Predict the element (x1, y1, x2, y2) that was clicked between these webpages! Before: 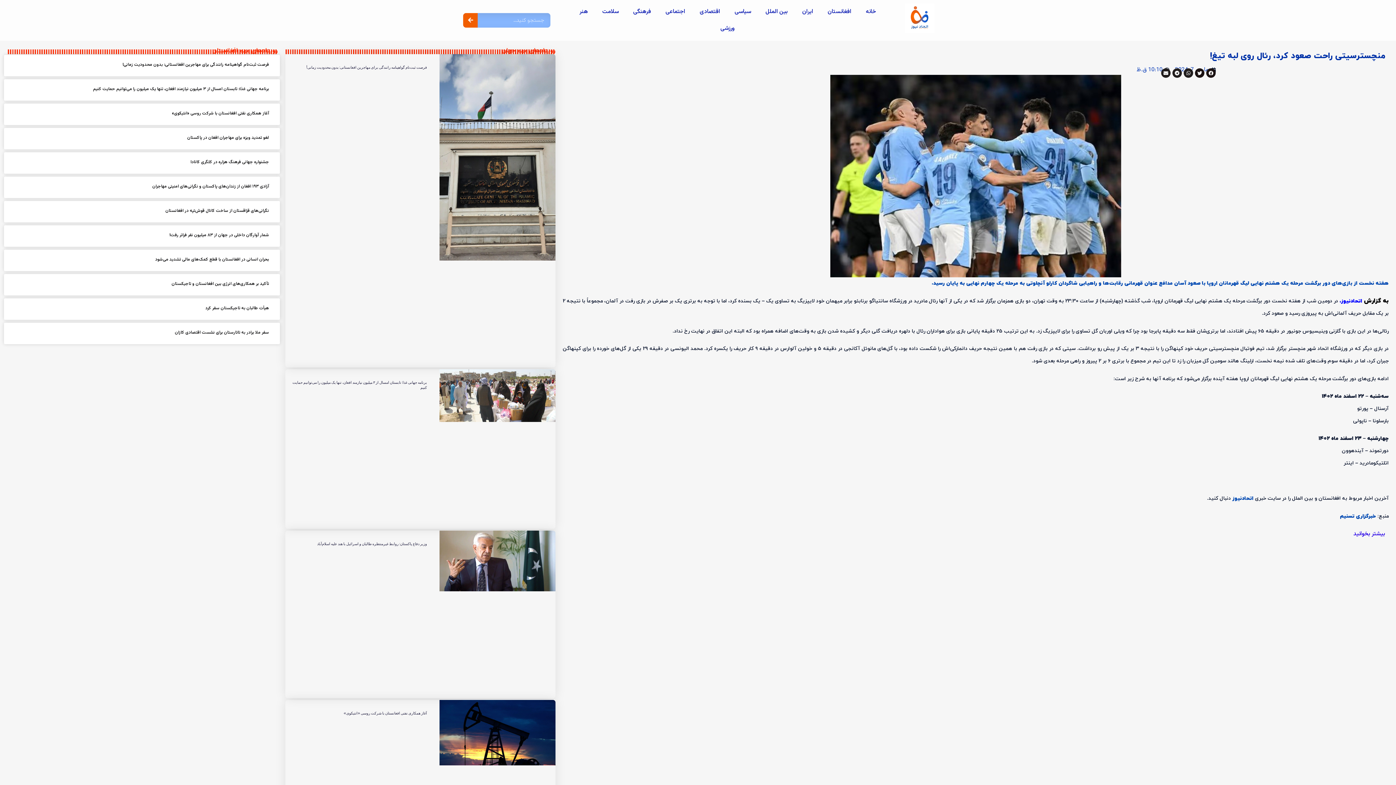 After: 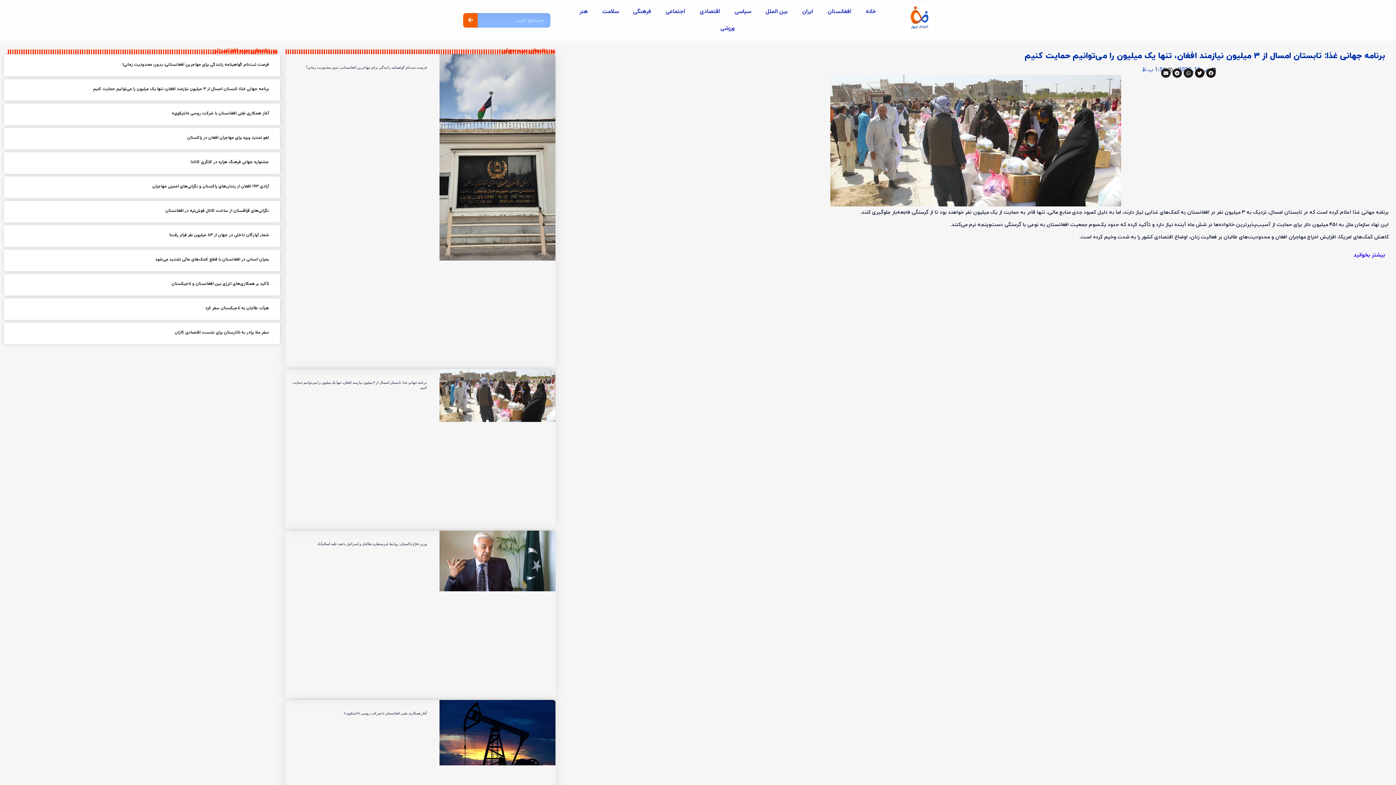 Action: bbox: (439, 369, 555, 528)